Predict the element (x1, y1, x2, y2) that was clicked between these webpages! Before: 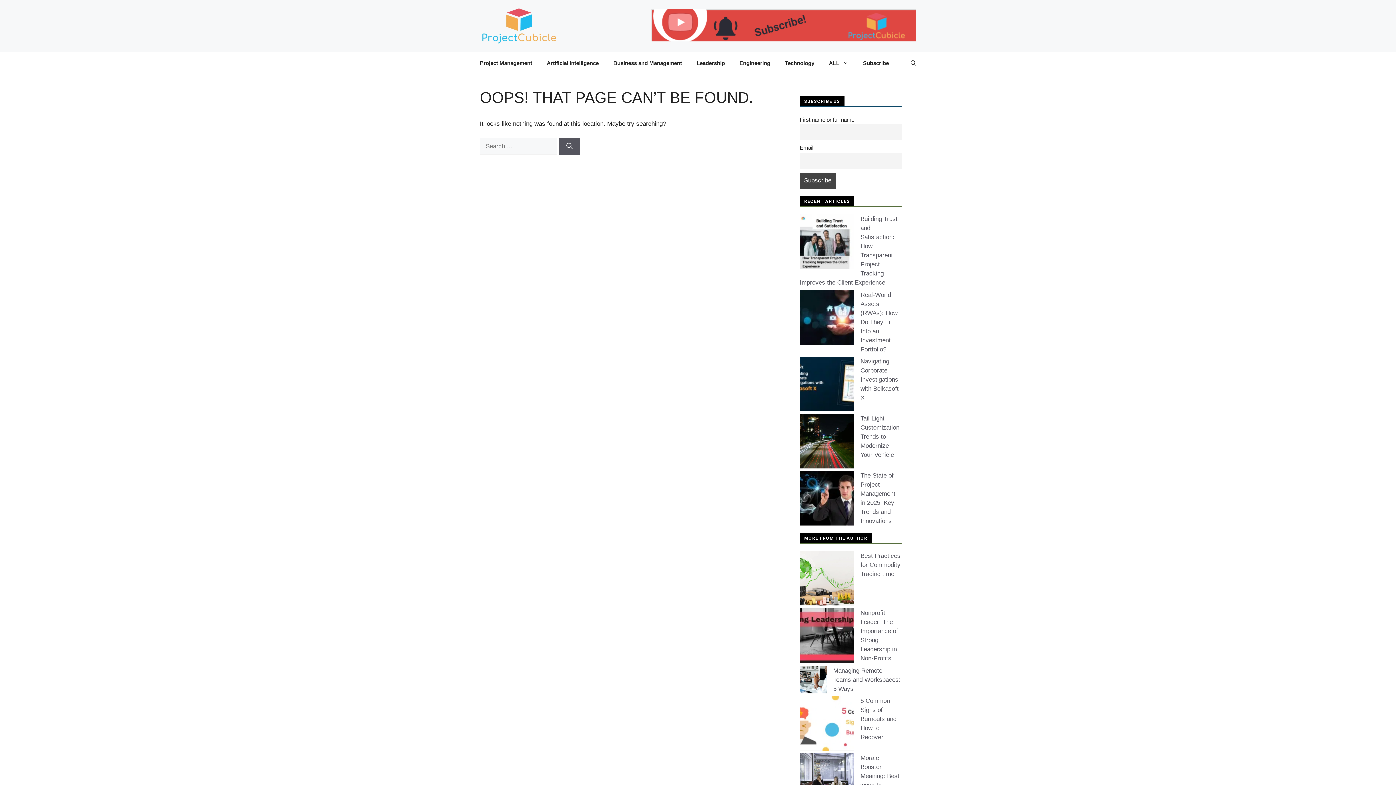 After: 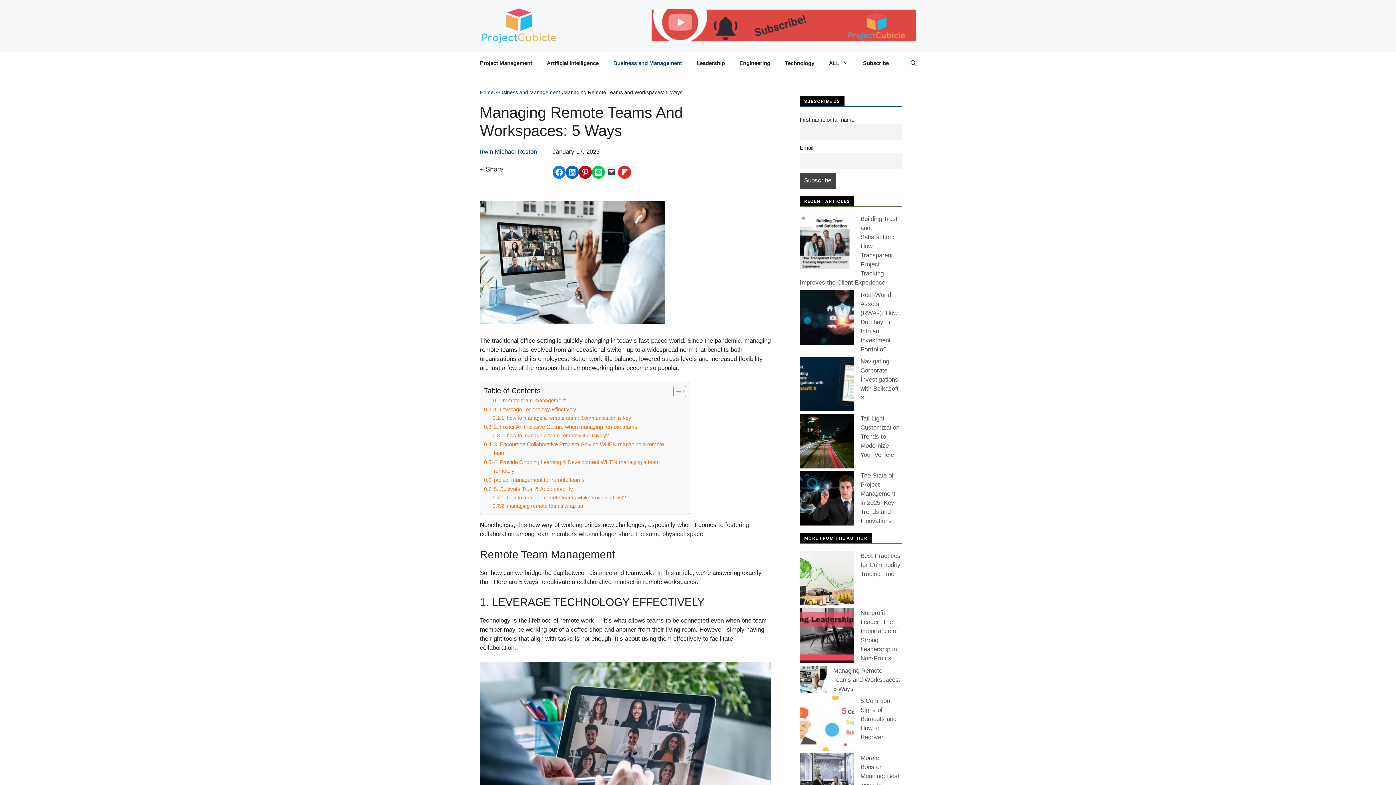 Action: label: Managing Remote Teams and Workspaces: 5 Ways bbox: (833, 667, 900, 692)